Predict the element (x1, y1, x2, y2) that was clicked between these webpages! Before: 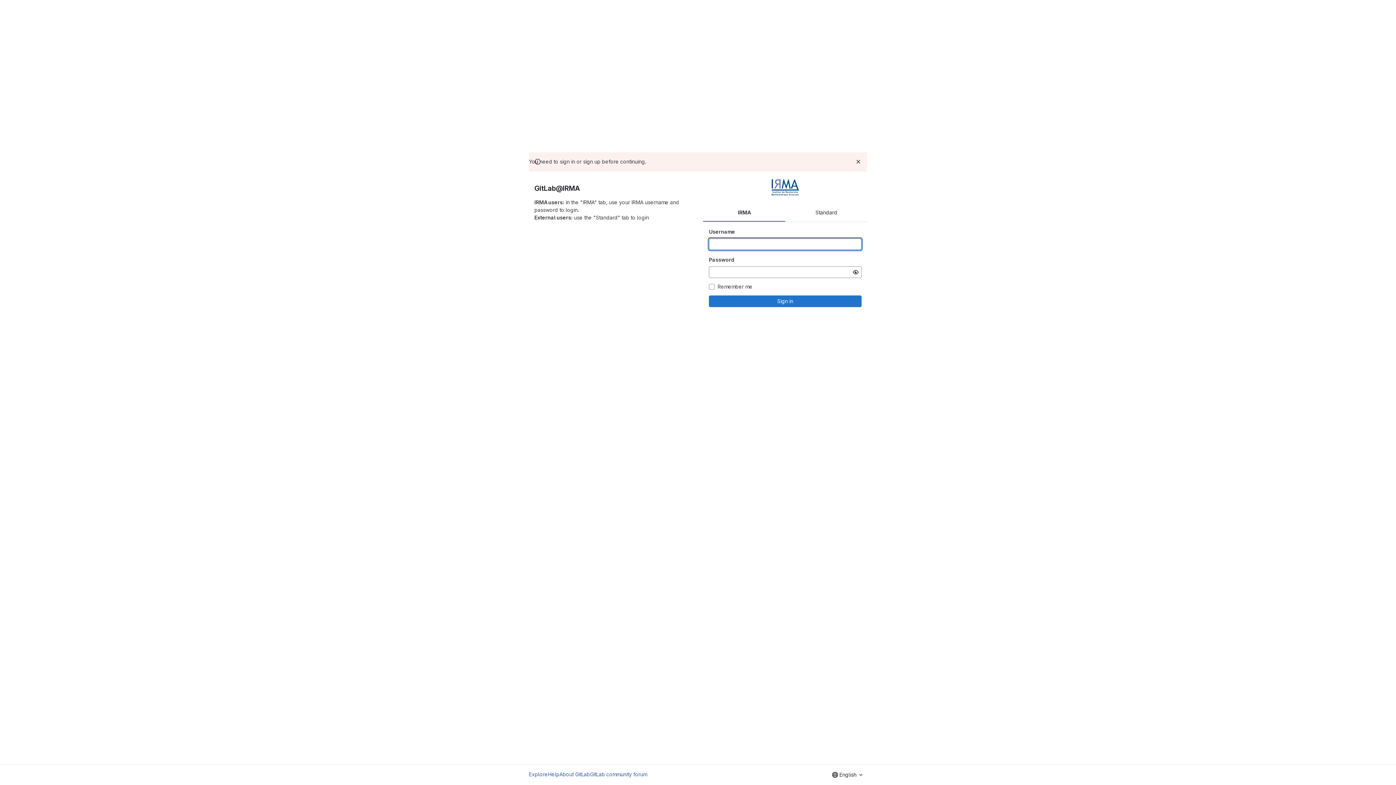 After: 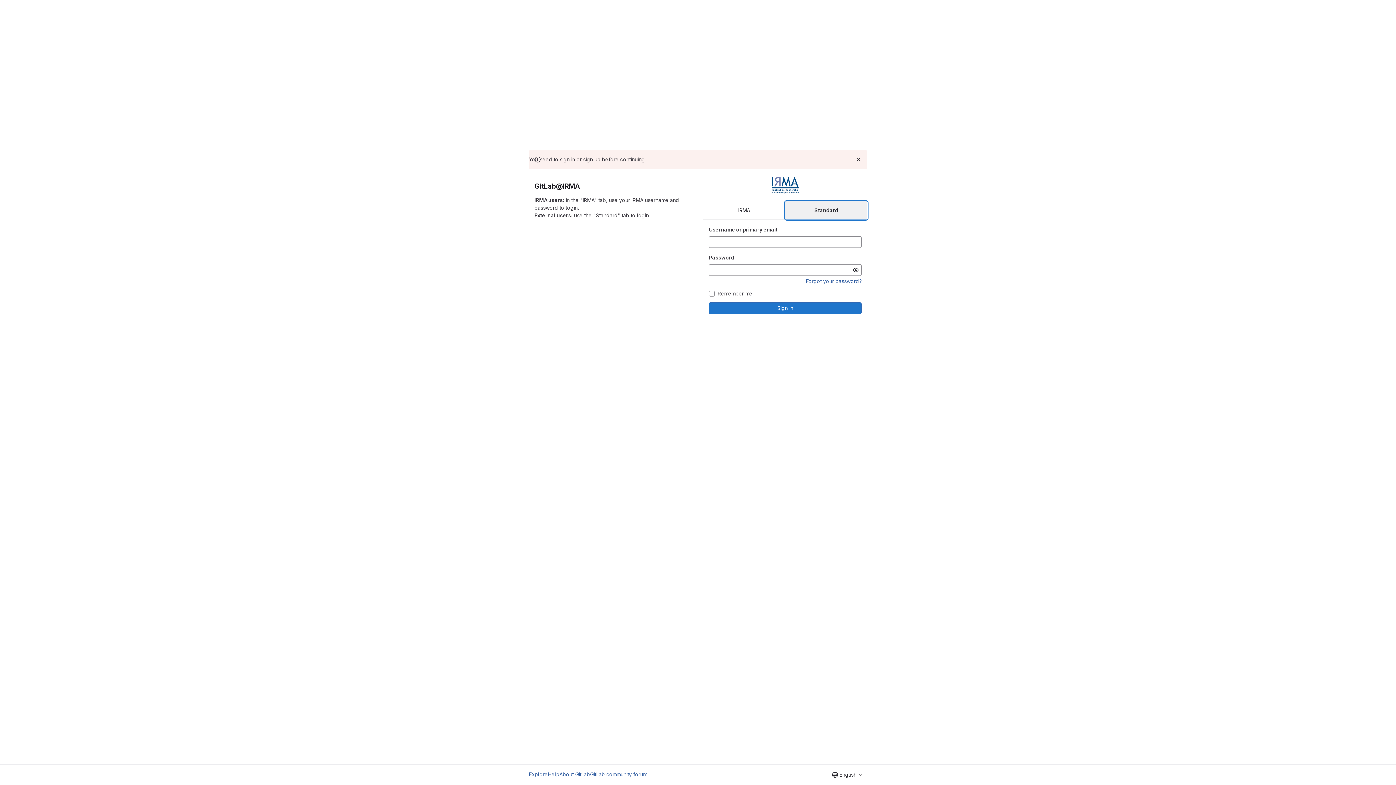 Action: bbox: (785, 203, 867, 221) label: Standard